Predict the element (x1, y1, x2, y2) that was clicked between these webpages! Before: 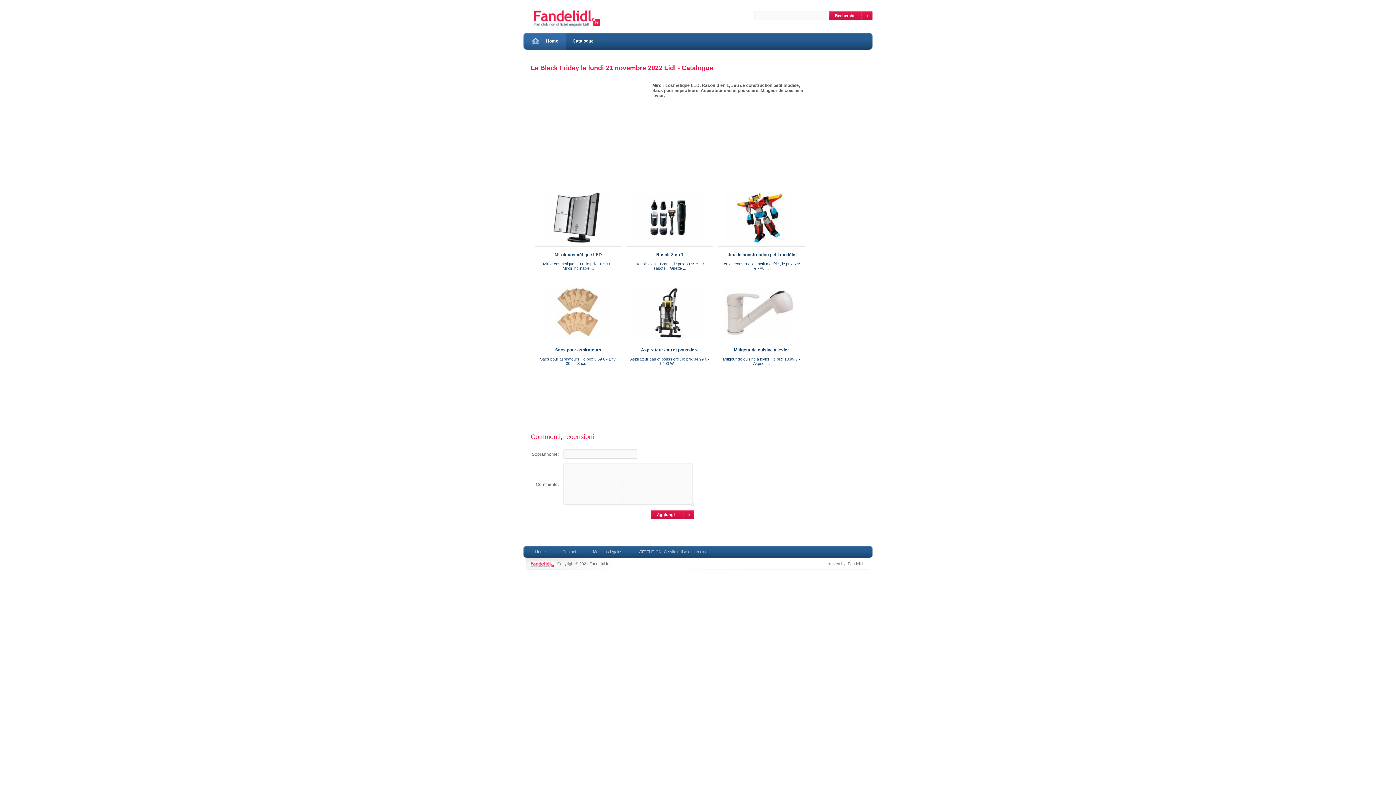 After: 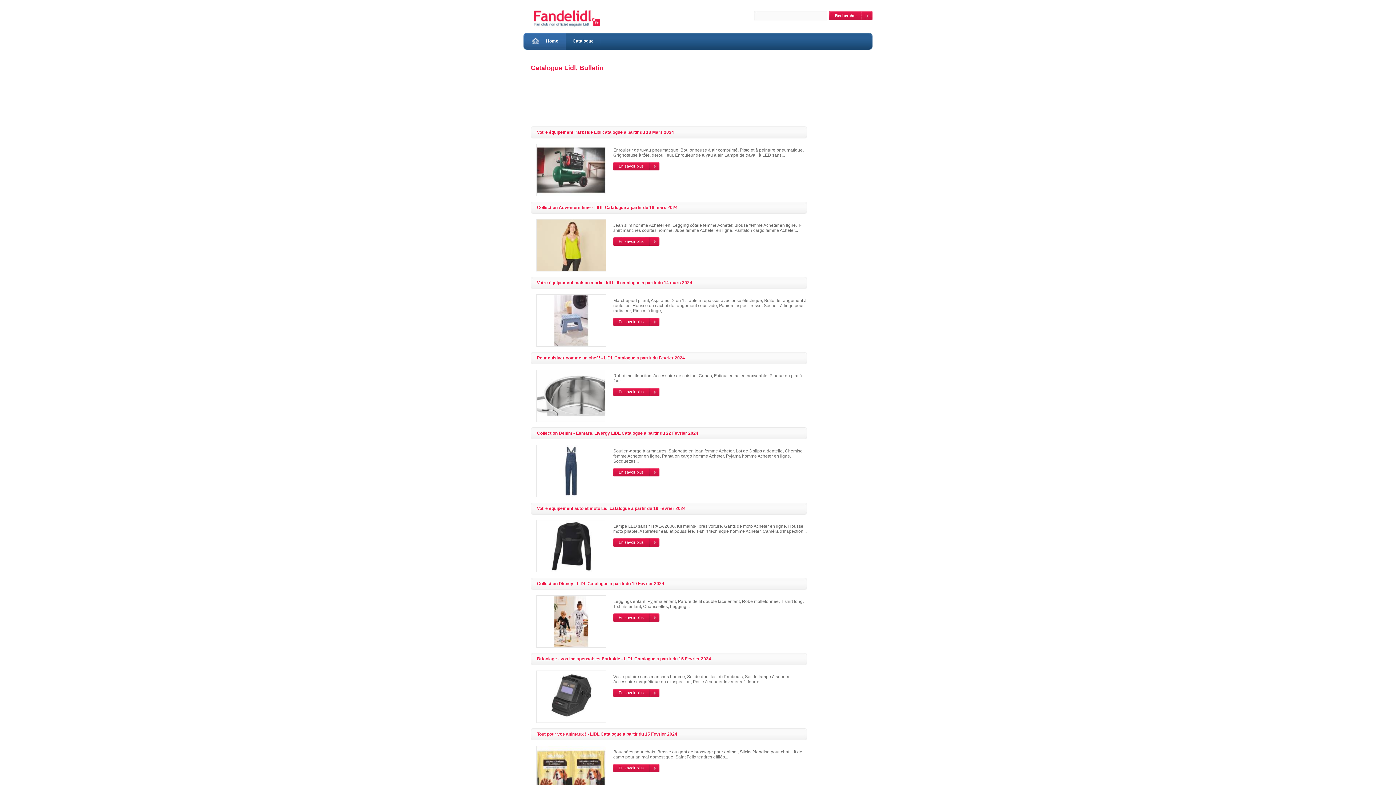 Action: bbox: (526, 549, 554, 554) label: Home